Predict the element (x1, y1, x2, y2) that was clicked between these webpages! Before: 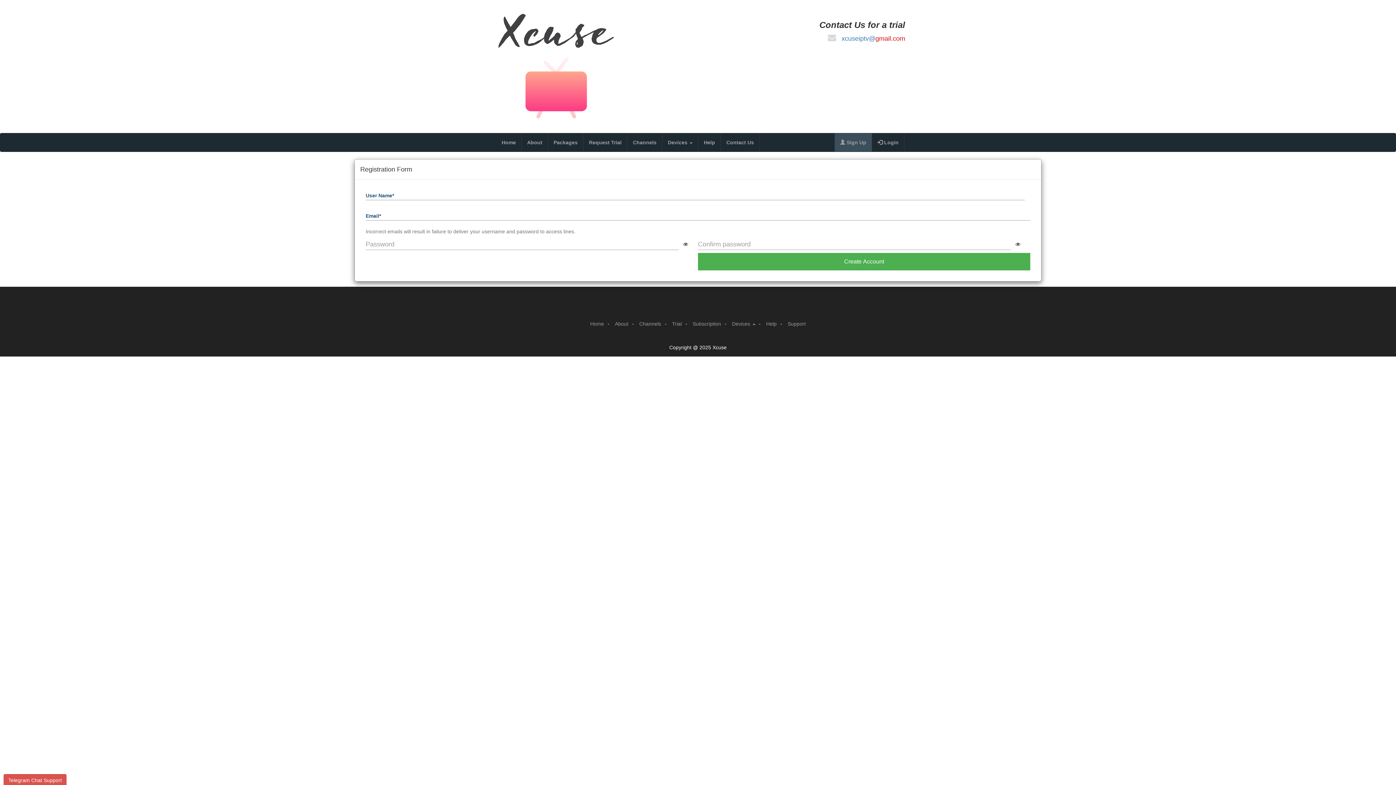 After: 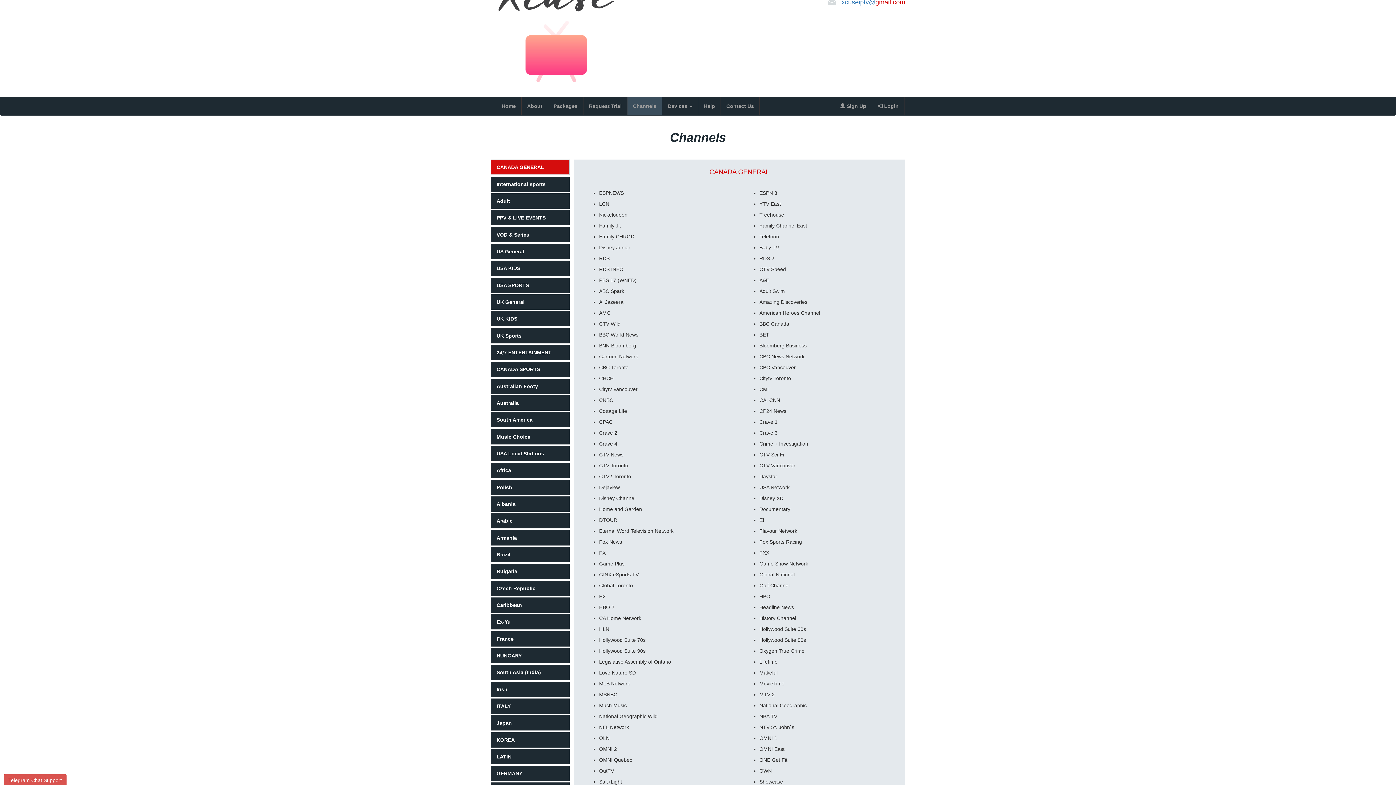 Action: label: Channels bbox: (639, 321, 661, 326)